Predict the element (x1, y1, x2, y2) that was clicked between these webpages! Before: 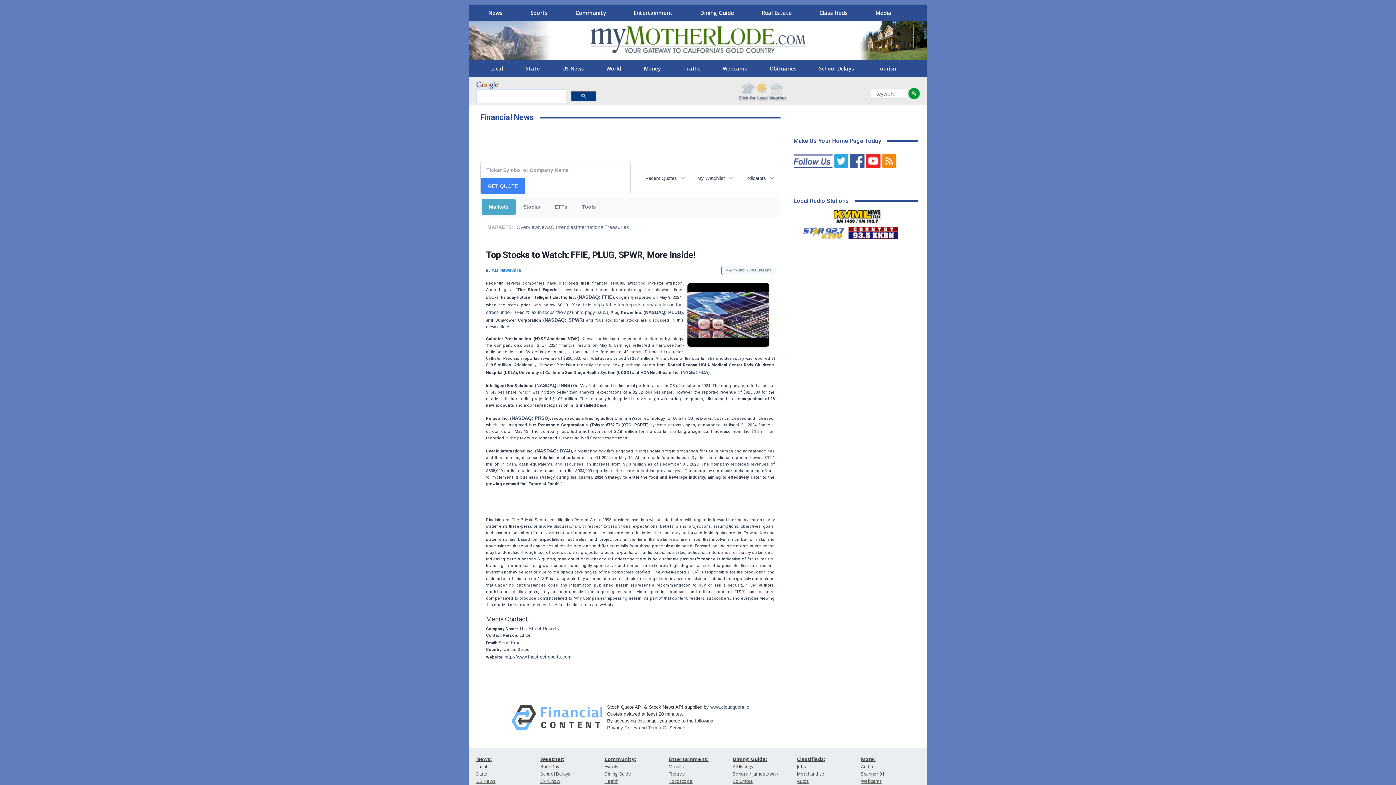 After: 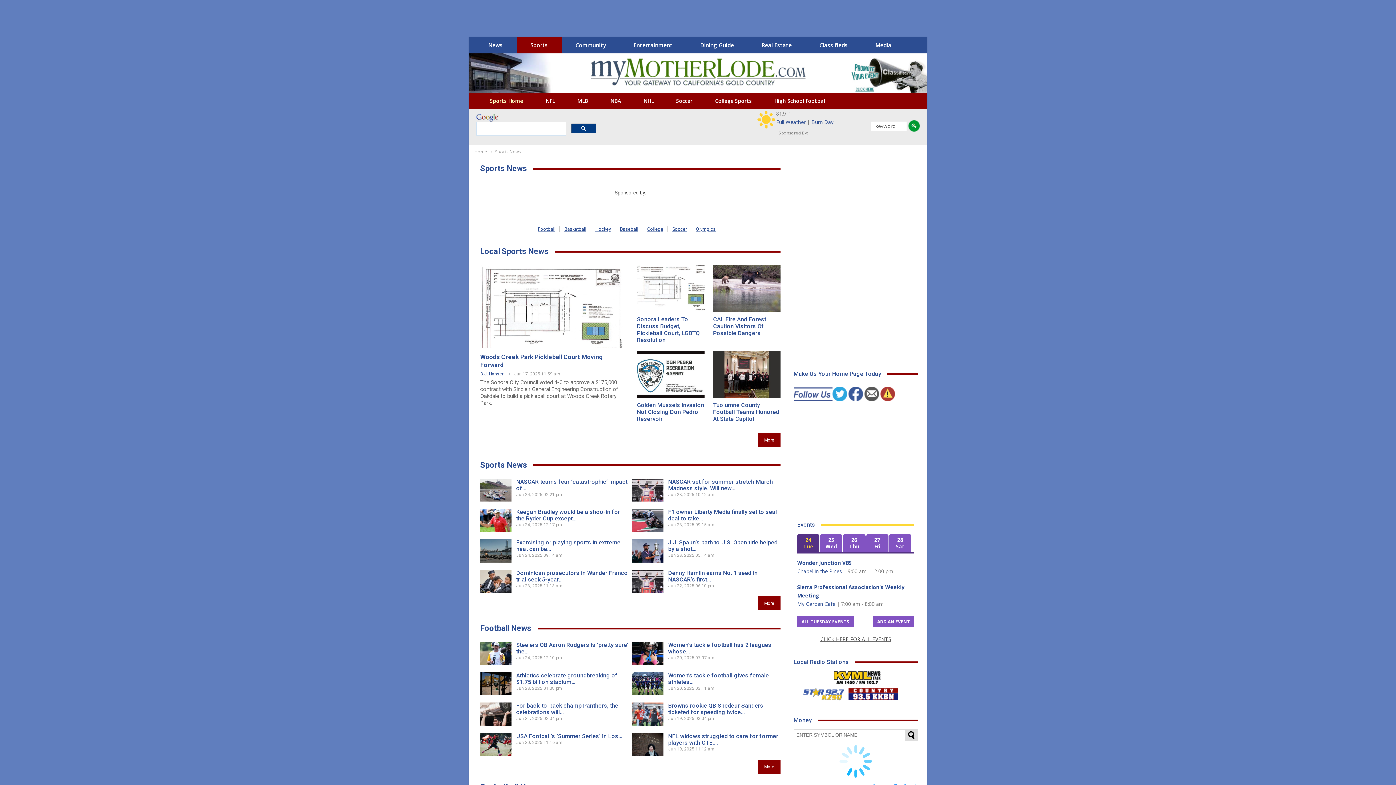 Action: bbox: (522, 4, 556, 21) label: Sports